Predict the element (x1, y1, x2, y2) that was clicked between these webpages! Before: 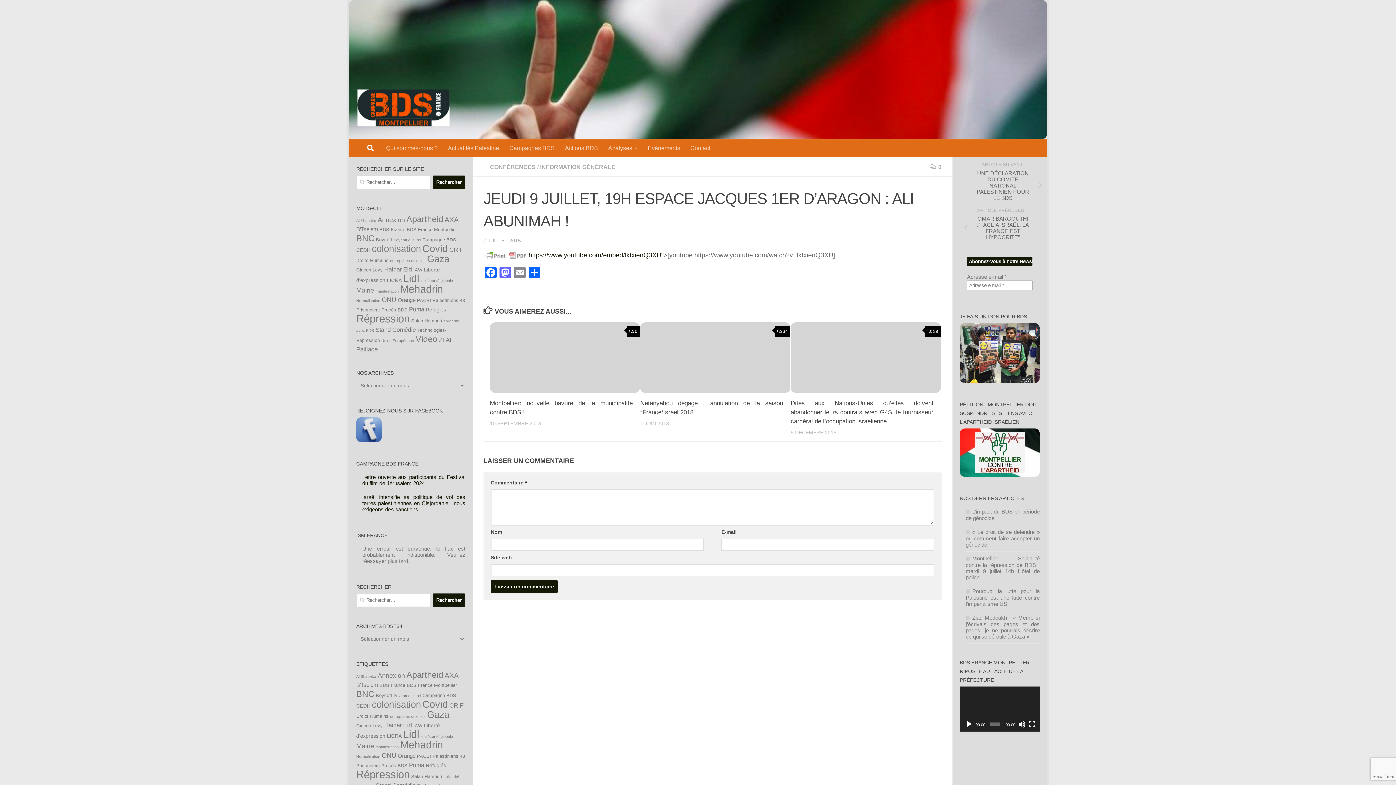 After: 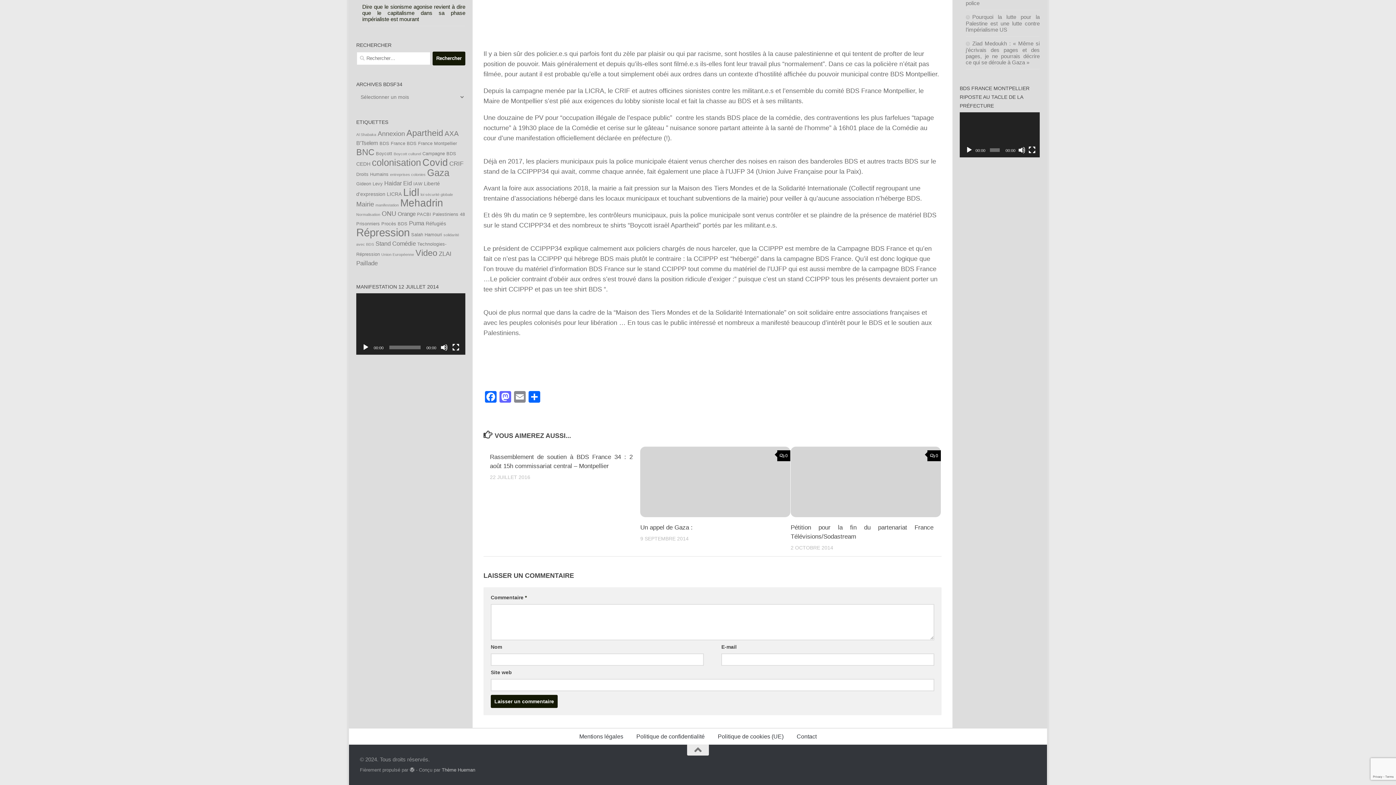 Action: bbox: (626, 326, 640, 337) label: 0